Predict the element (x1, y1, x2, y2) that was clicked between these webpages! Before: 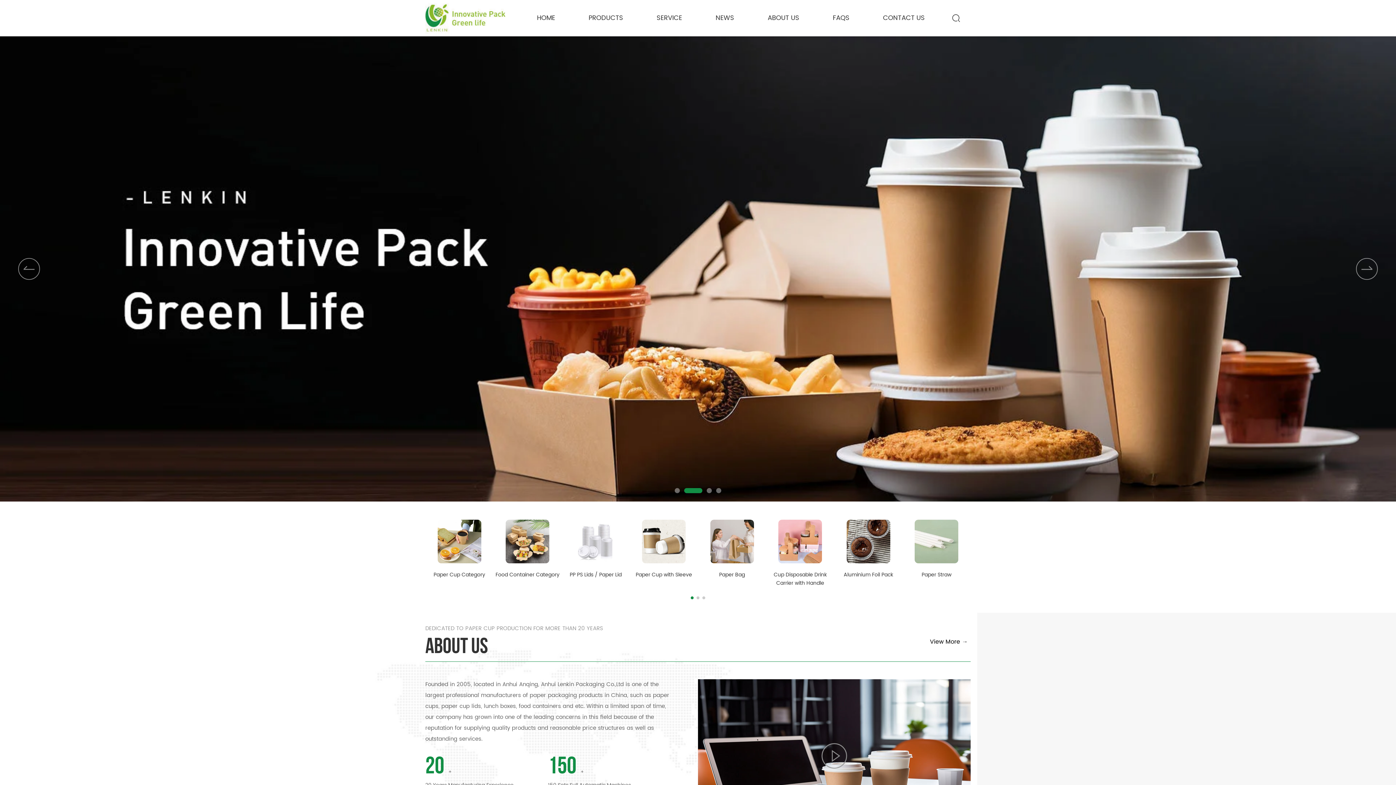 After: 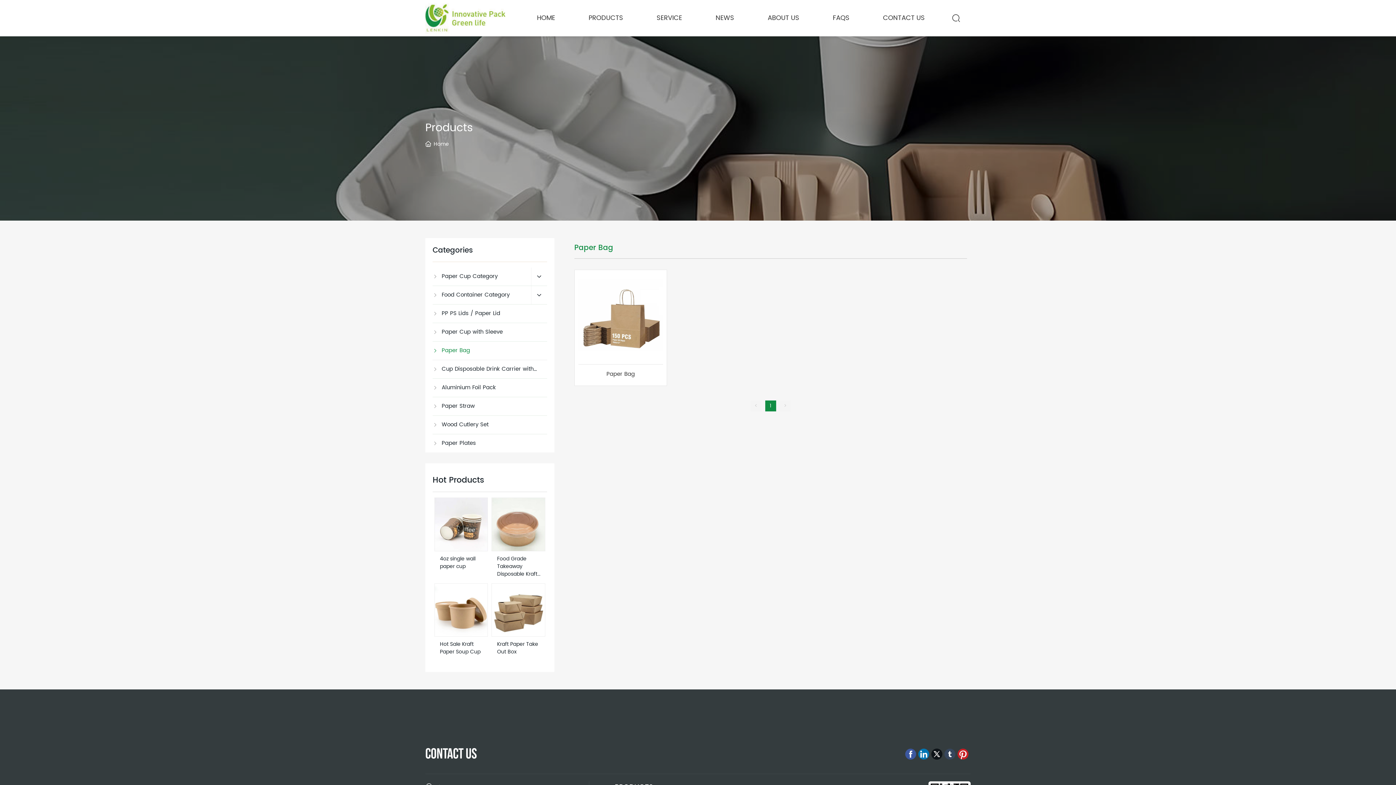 Action: label: Paper Bag bbox: (719, 560, 745, 568)